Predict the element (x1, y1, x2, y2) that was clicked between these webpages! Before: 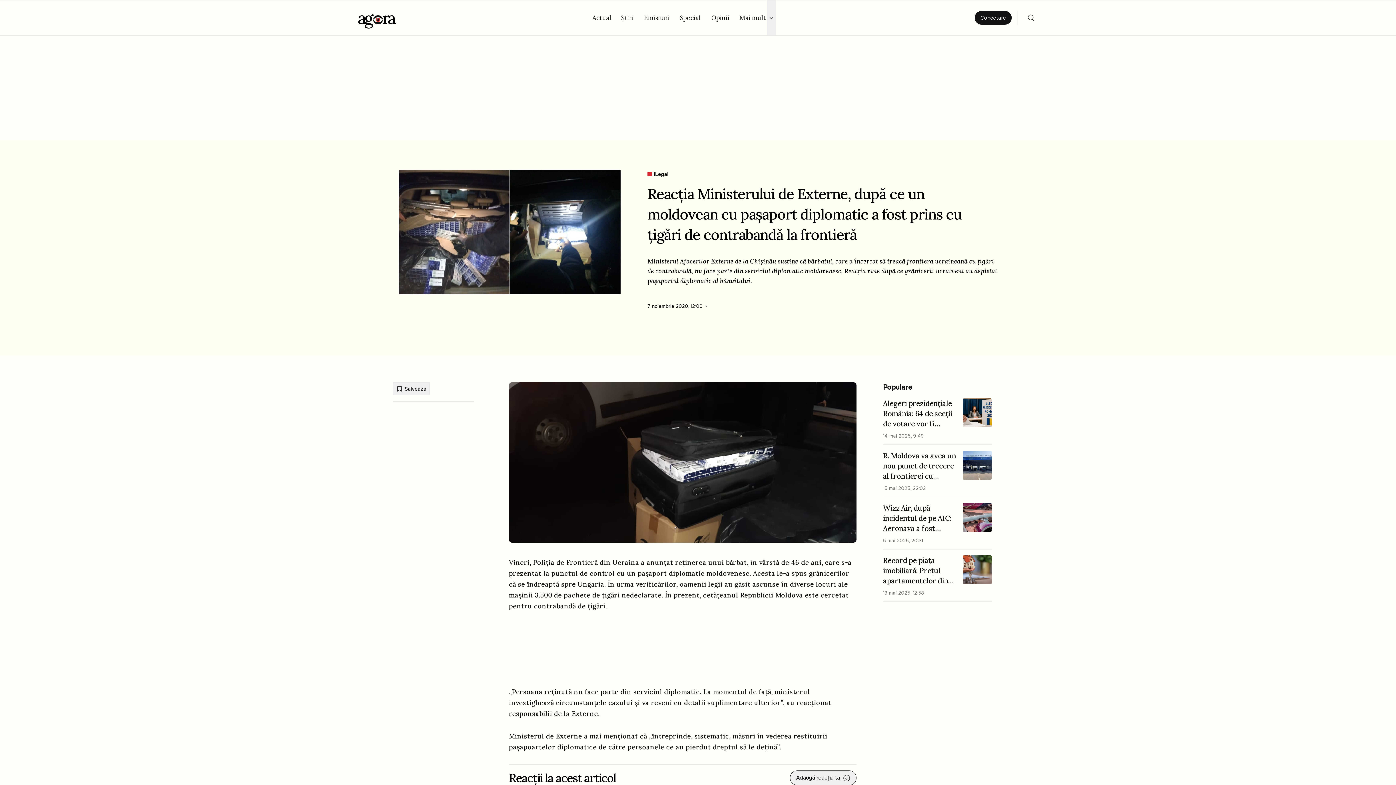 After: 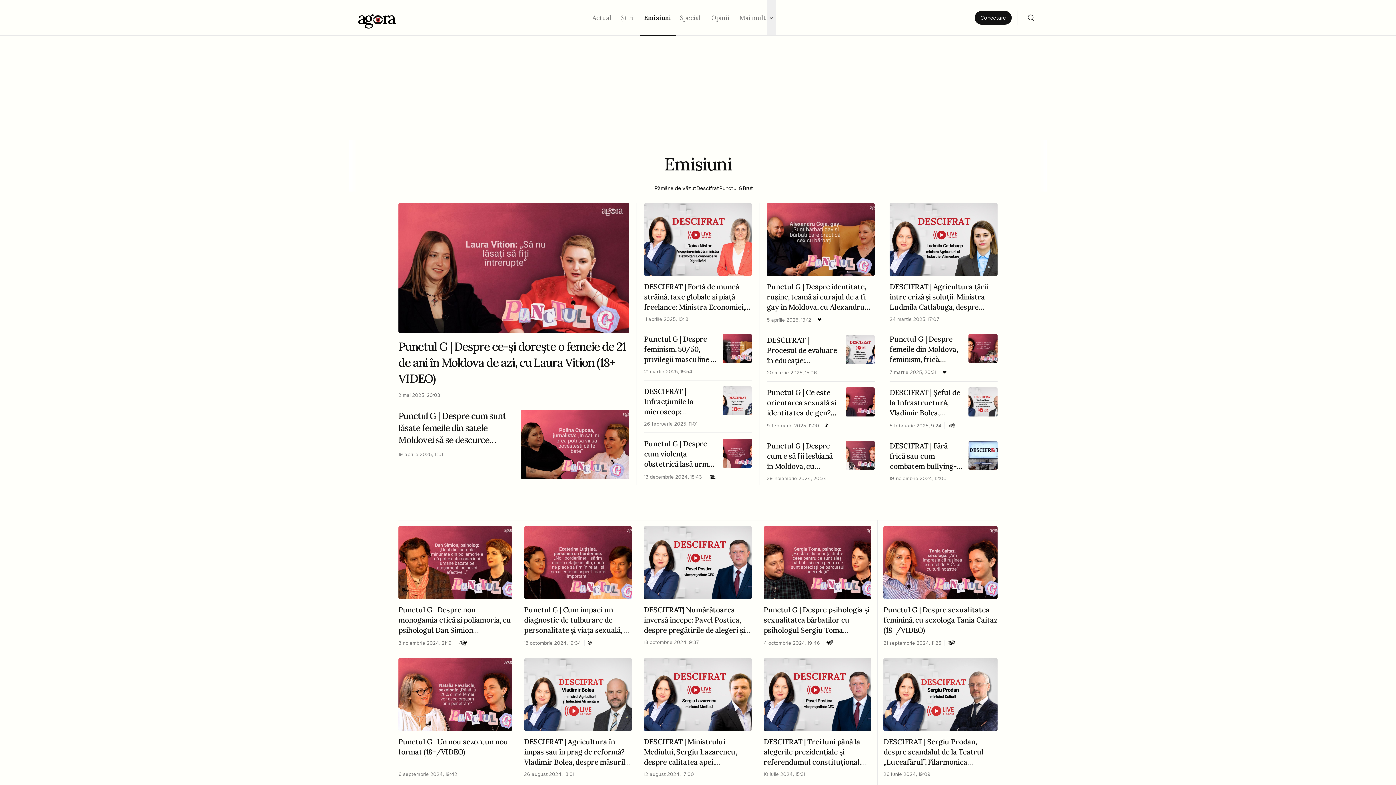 Action: bbox: (644, 14, 671, 21) label: Emisiuni